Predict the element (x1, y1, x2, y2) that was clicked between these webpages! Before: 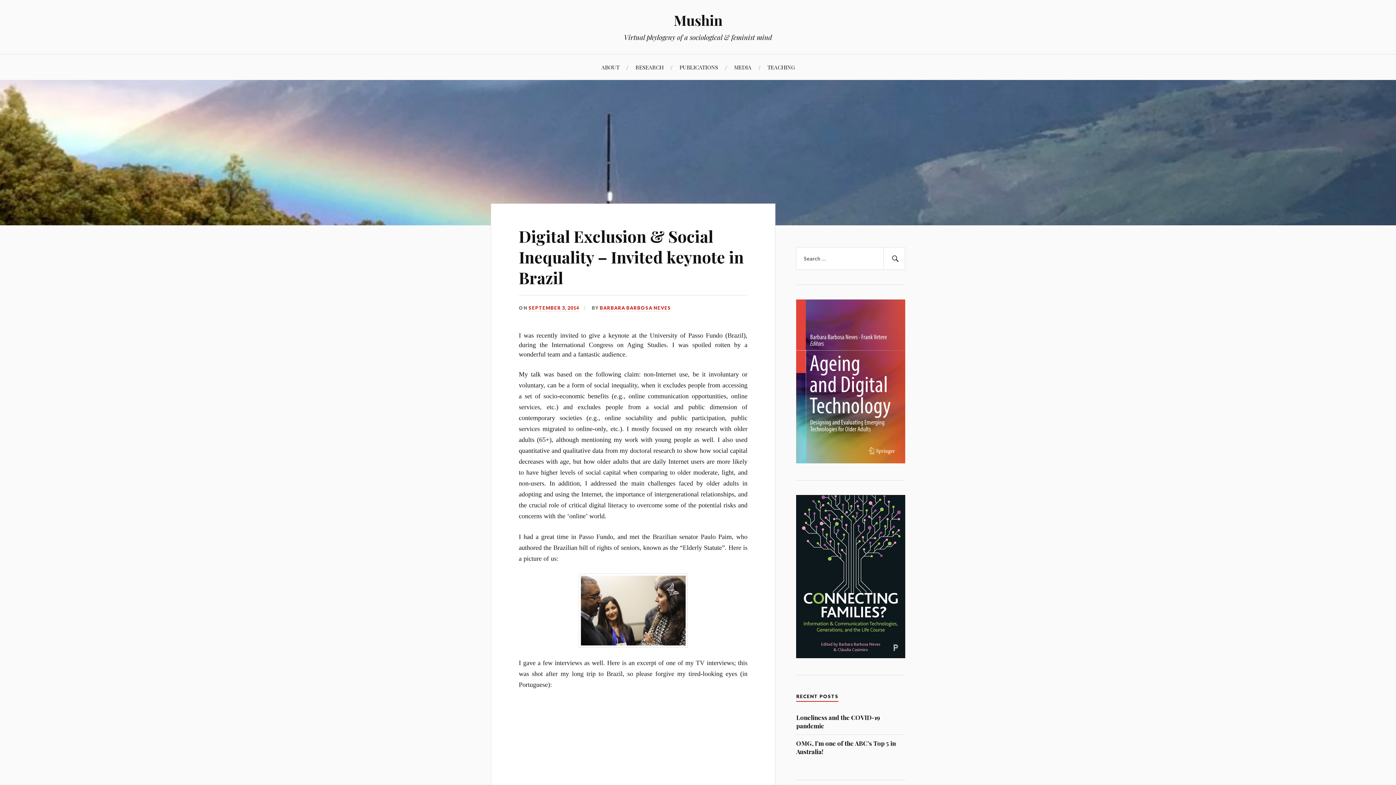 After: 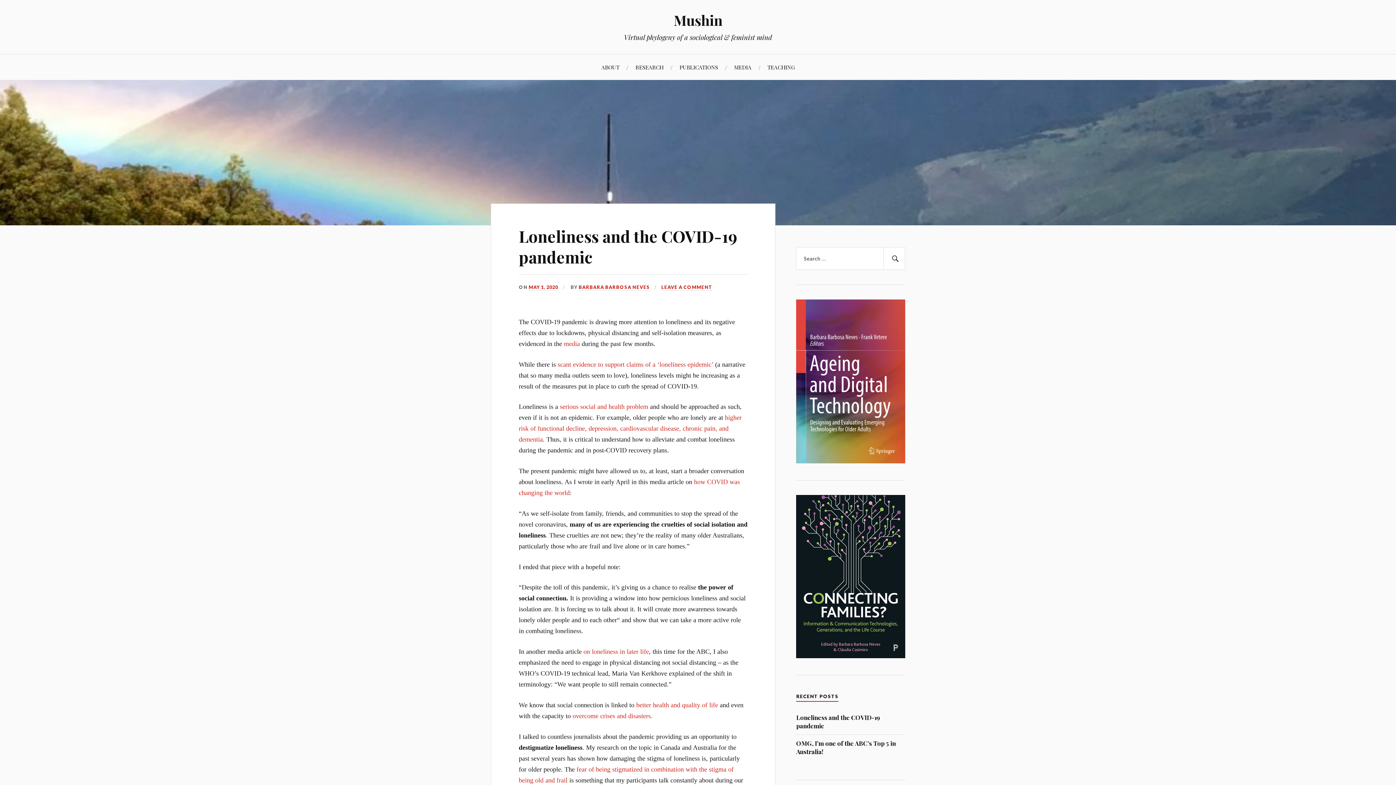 Action: bbox: (0, 80, 1396, 225)